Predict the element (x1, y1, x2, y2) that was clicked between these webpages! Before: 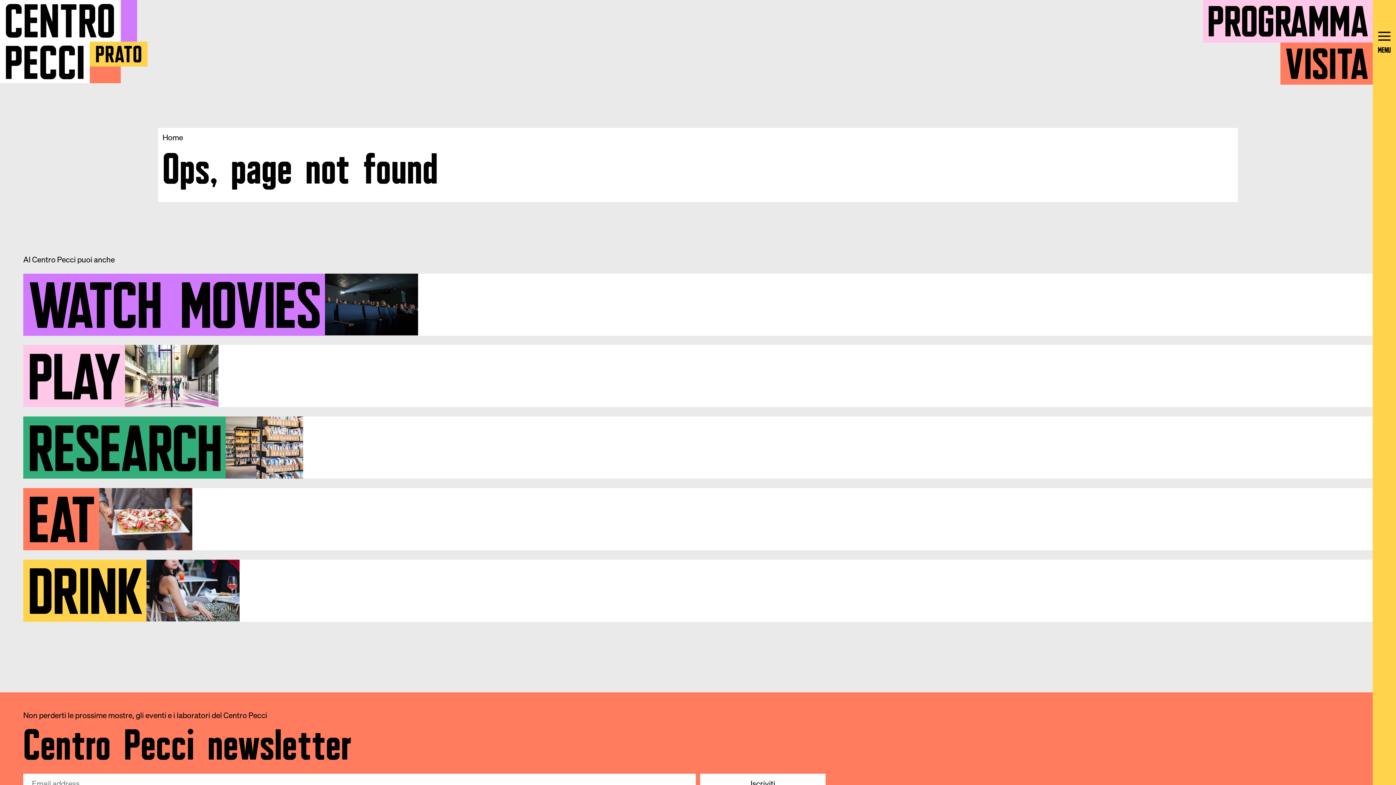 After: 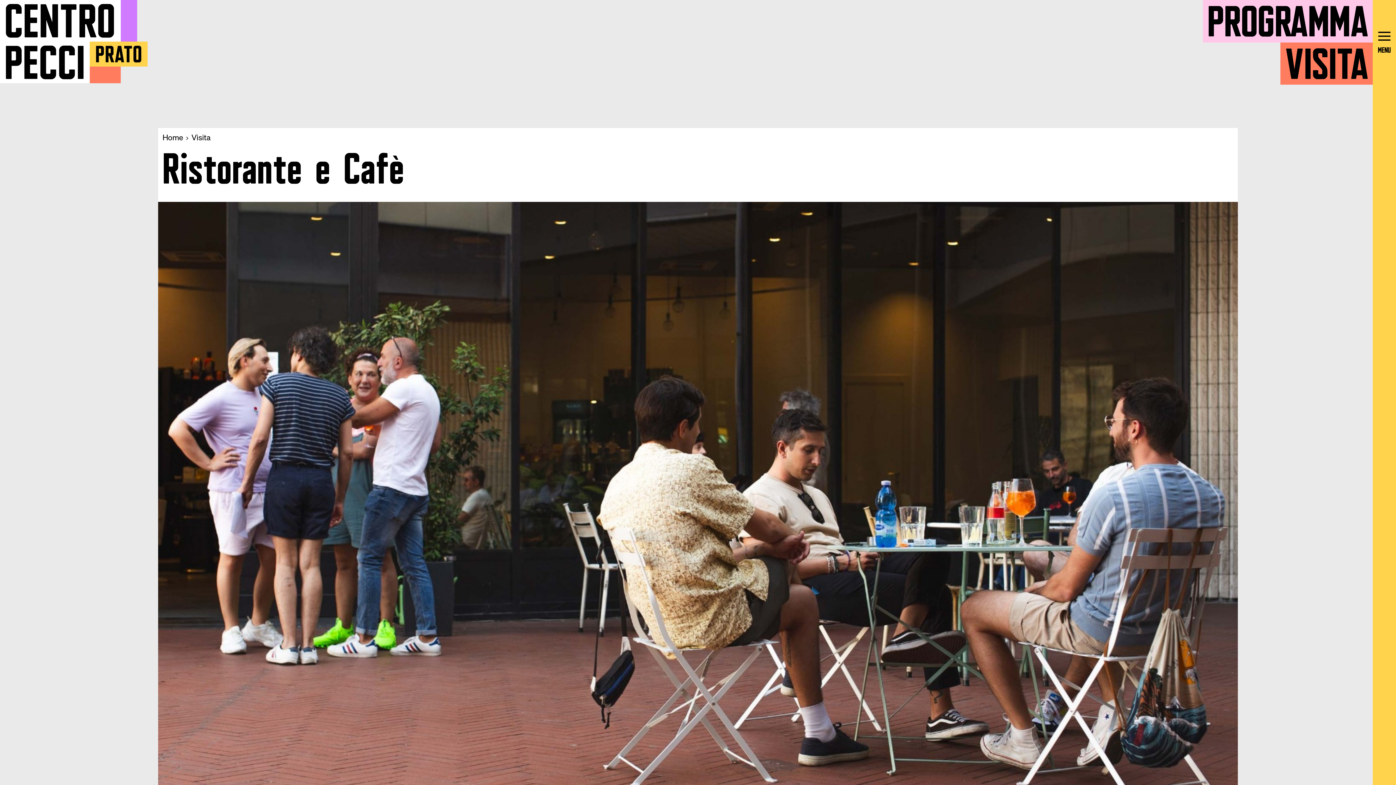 Action: bbox: (23, 559, 1373, 623) label: DRINK